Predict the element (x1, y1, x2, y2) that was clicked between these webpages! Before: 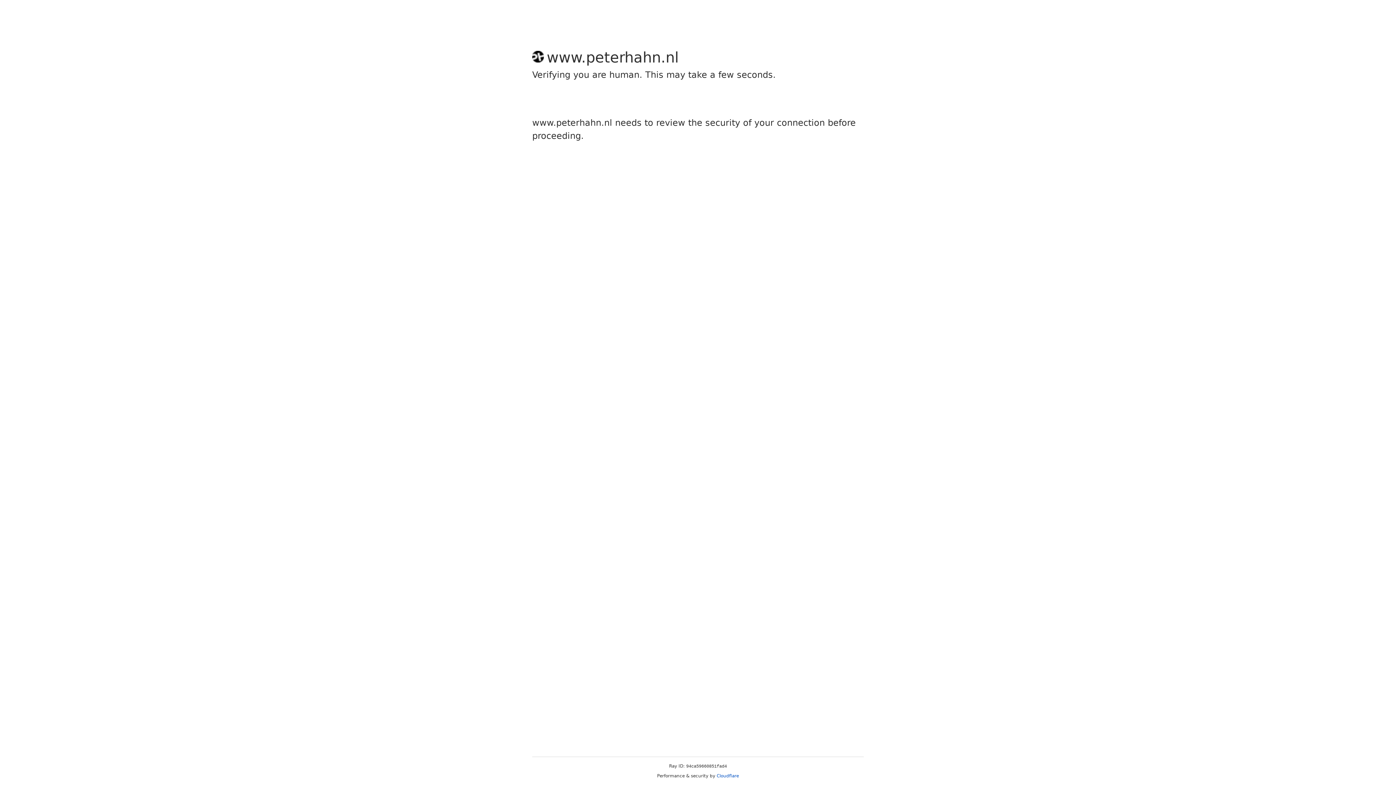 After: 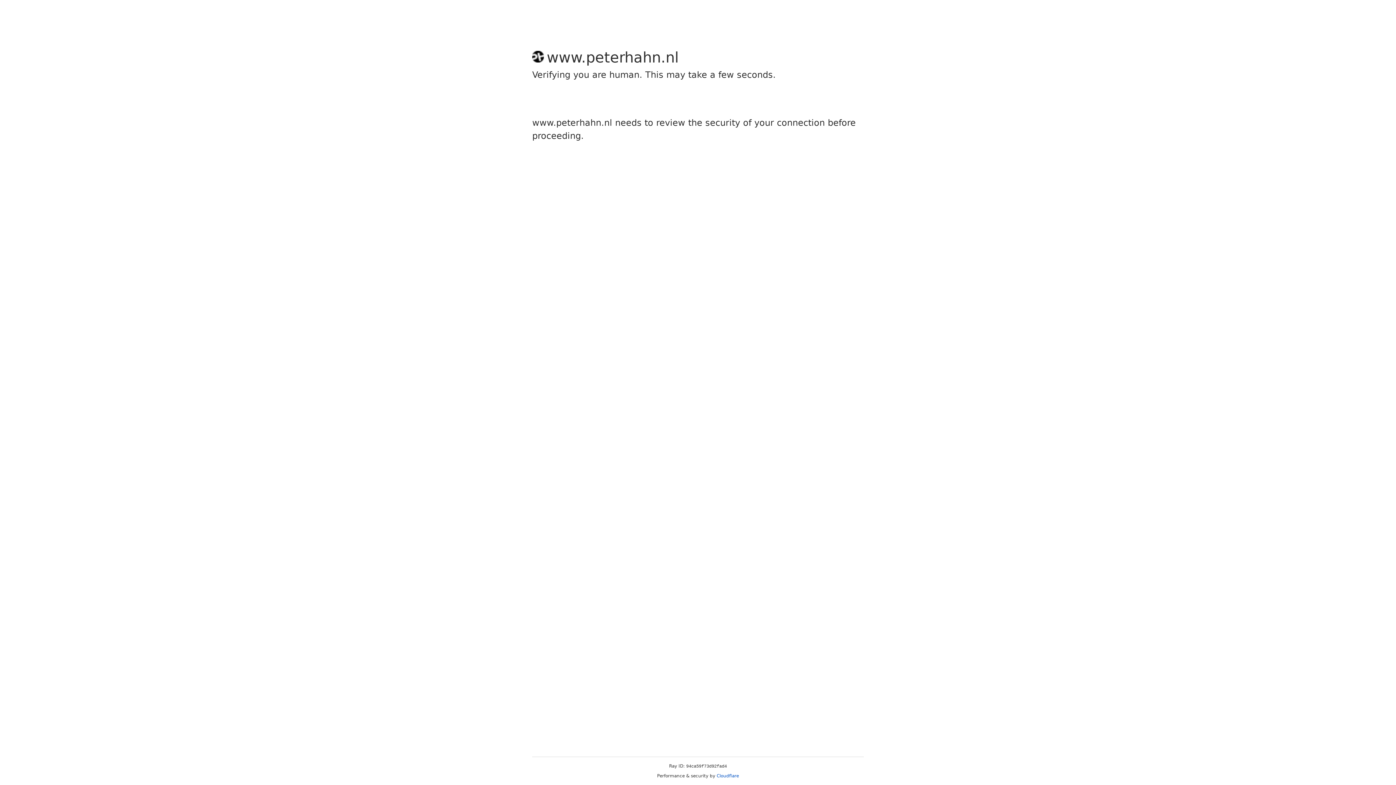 Action: bbox: (716, 773, 739, 778) label: Cloudflare